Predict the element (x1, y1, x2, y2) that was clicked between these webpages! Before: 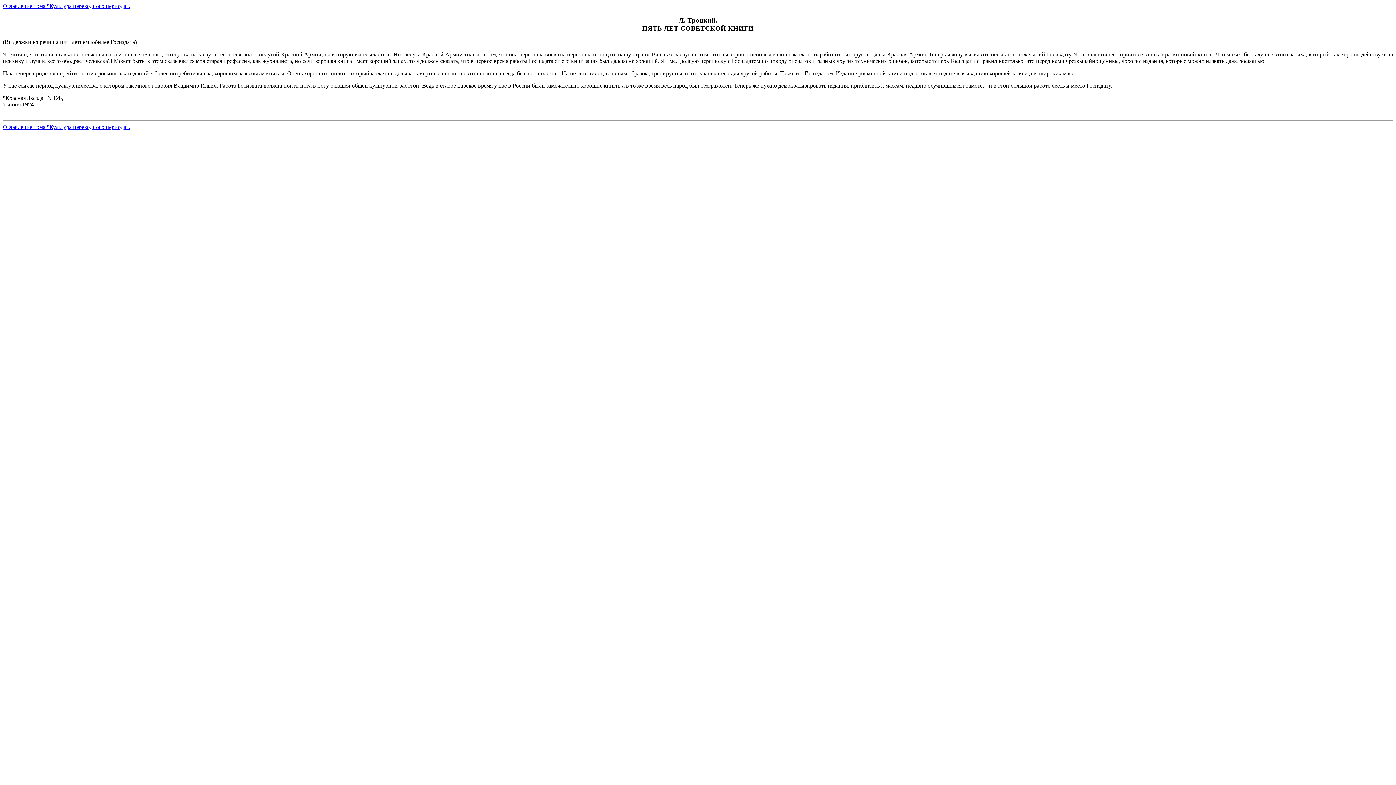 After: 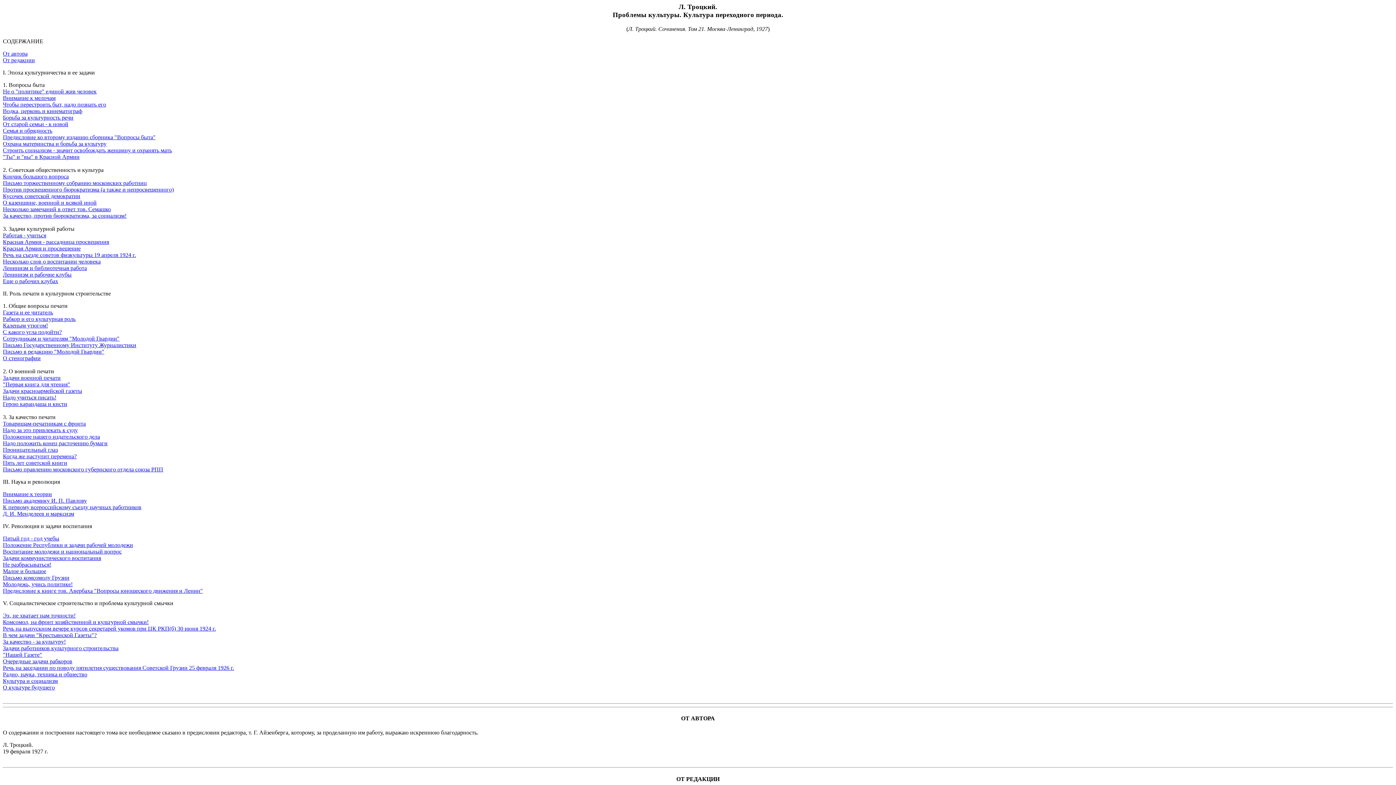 Action: bbox: (2, 124, 130, 130) label: Оглавление тома "Культура переходного периода".